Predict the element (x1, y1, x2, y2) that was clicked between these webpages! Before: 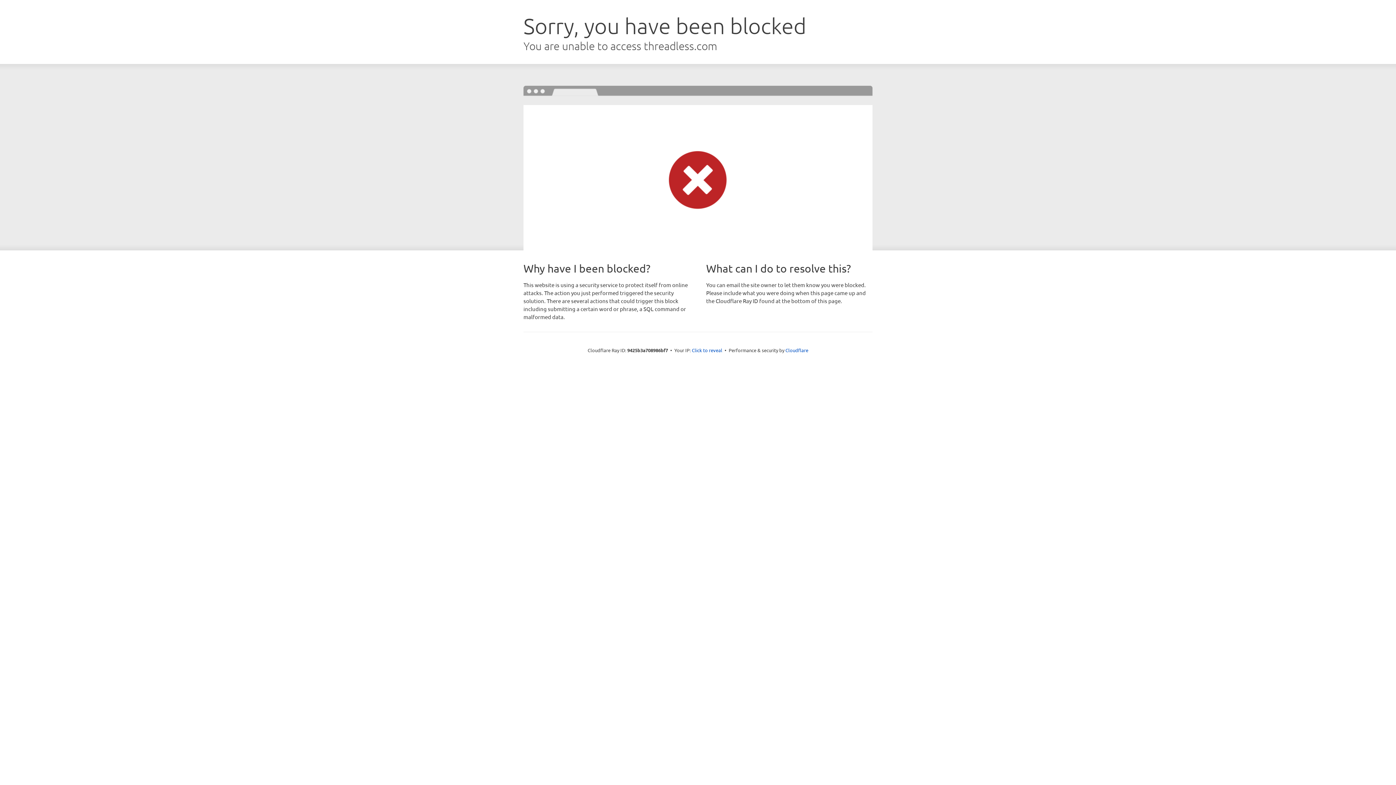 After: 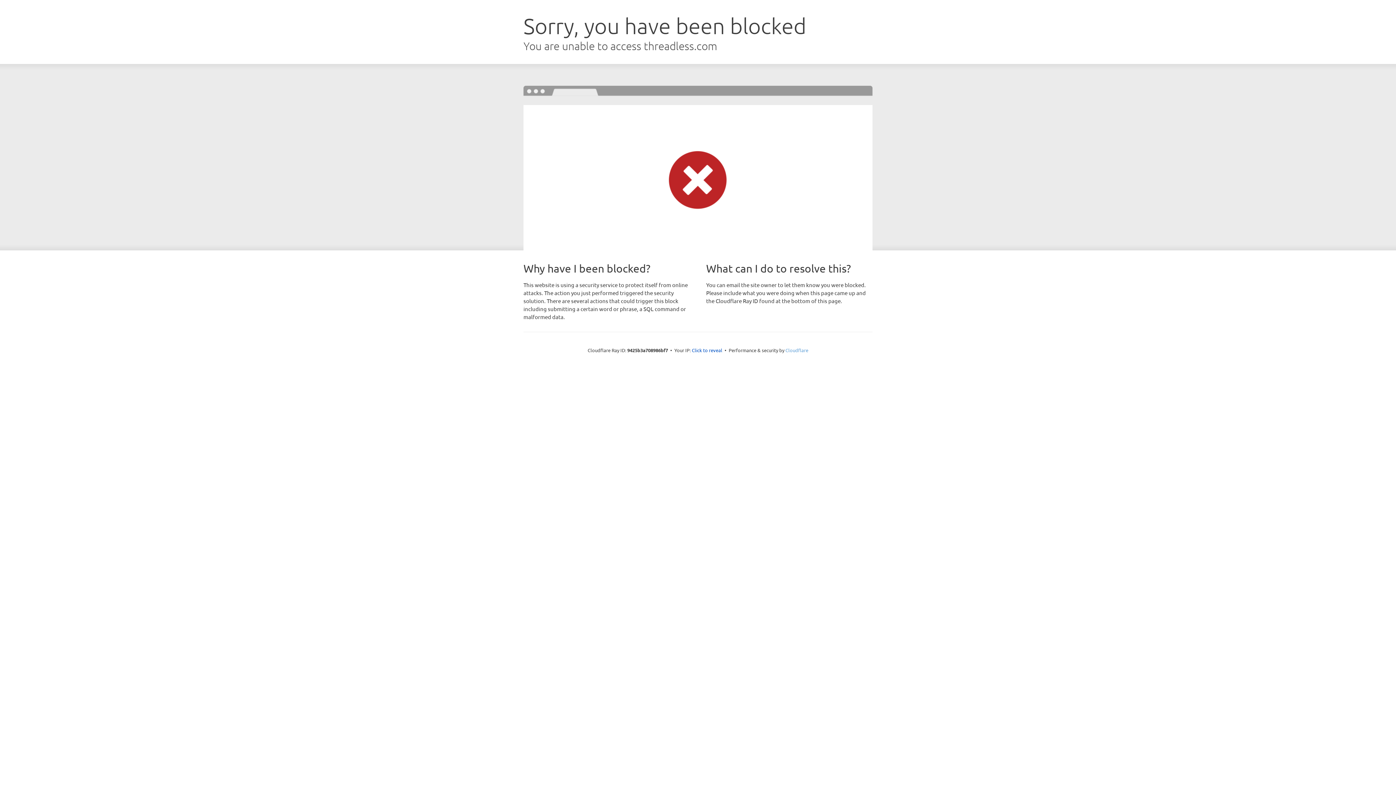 Action: bbox: (785, 347, 808, 353) label: Cloudflare